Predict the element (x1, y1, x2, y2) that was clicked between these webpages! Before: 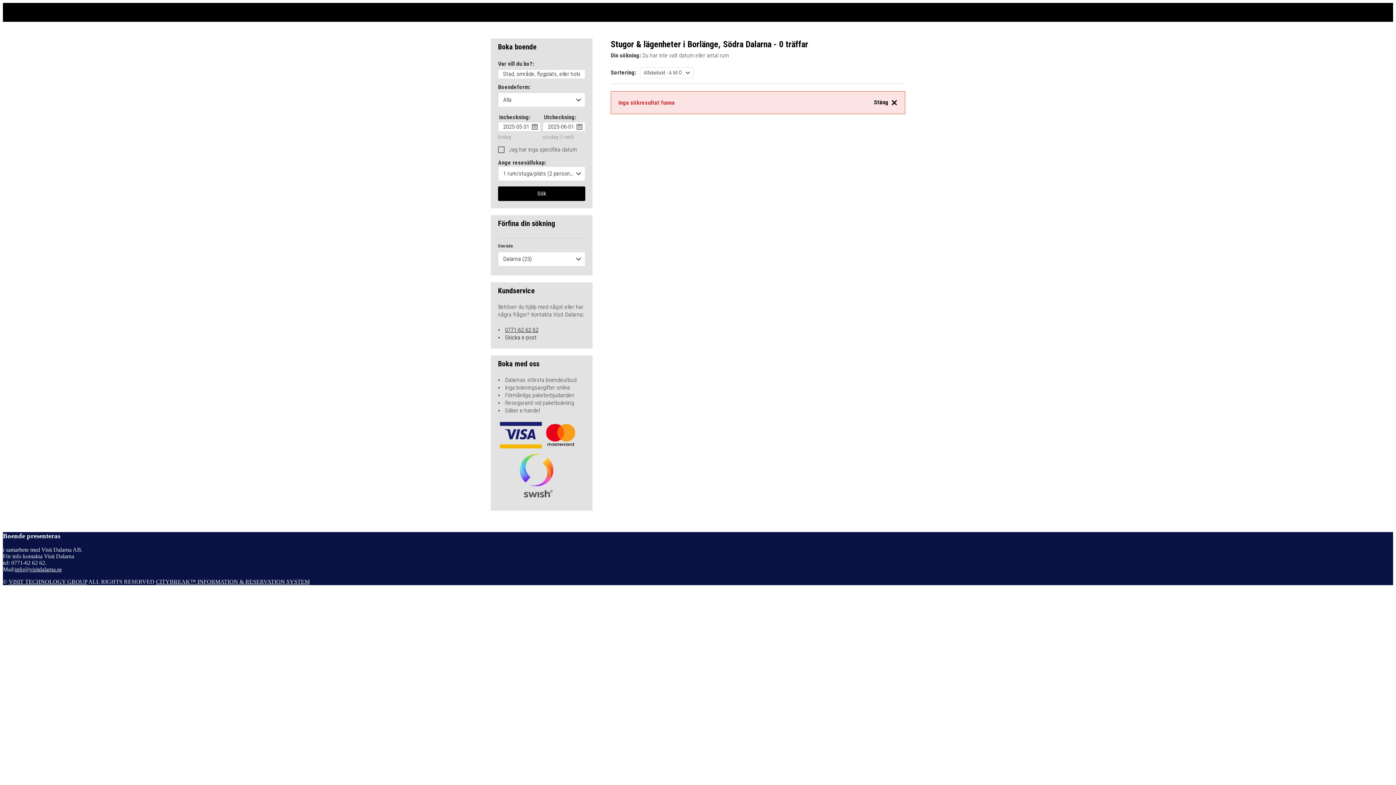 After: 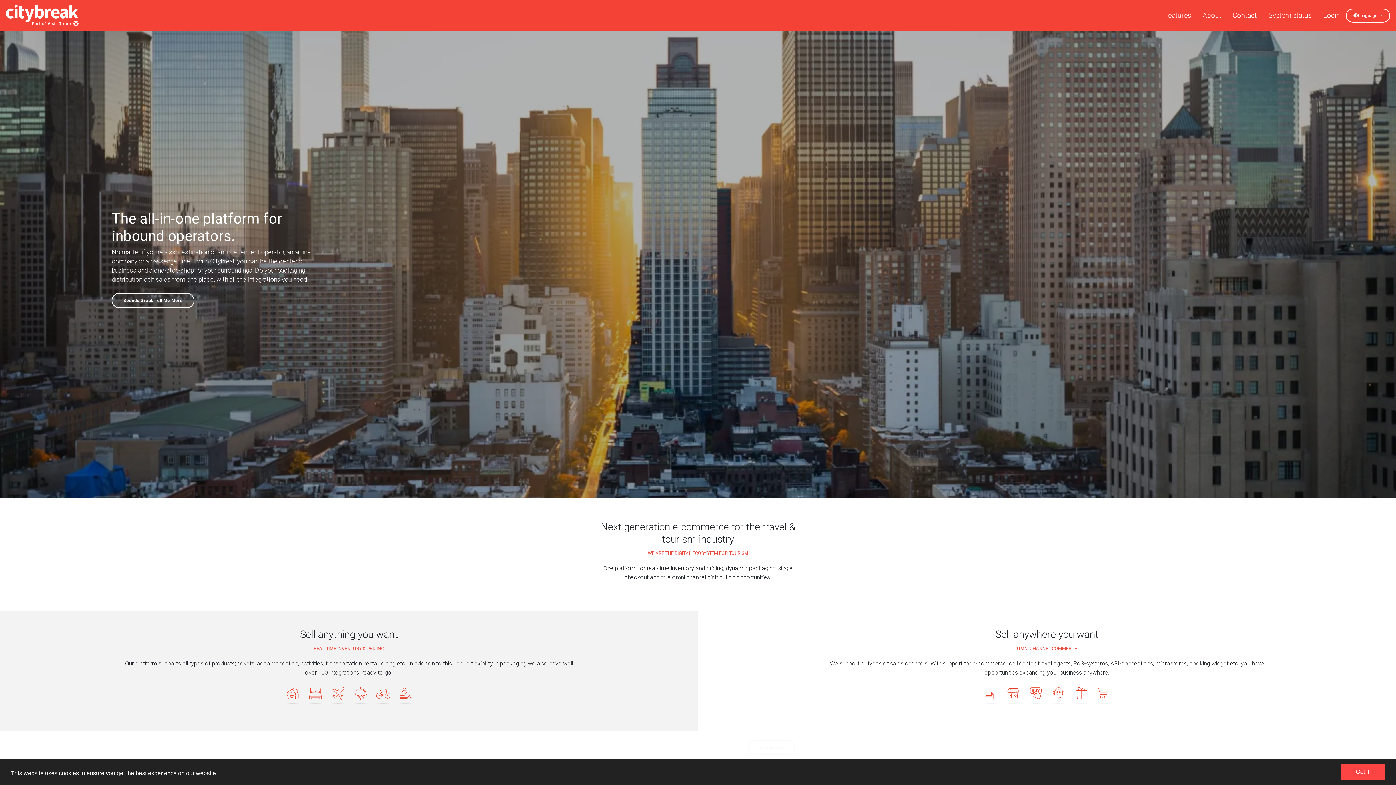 Action: bbox: (156, 579, 309, 585) label: CITYBREAK™ INFORMATION & RESERVATION SYSTEM